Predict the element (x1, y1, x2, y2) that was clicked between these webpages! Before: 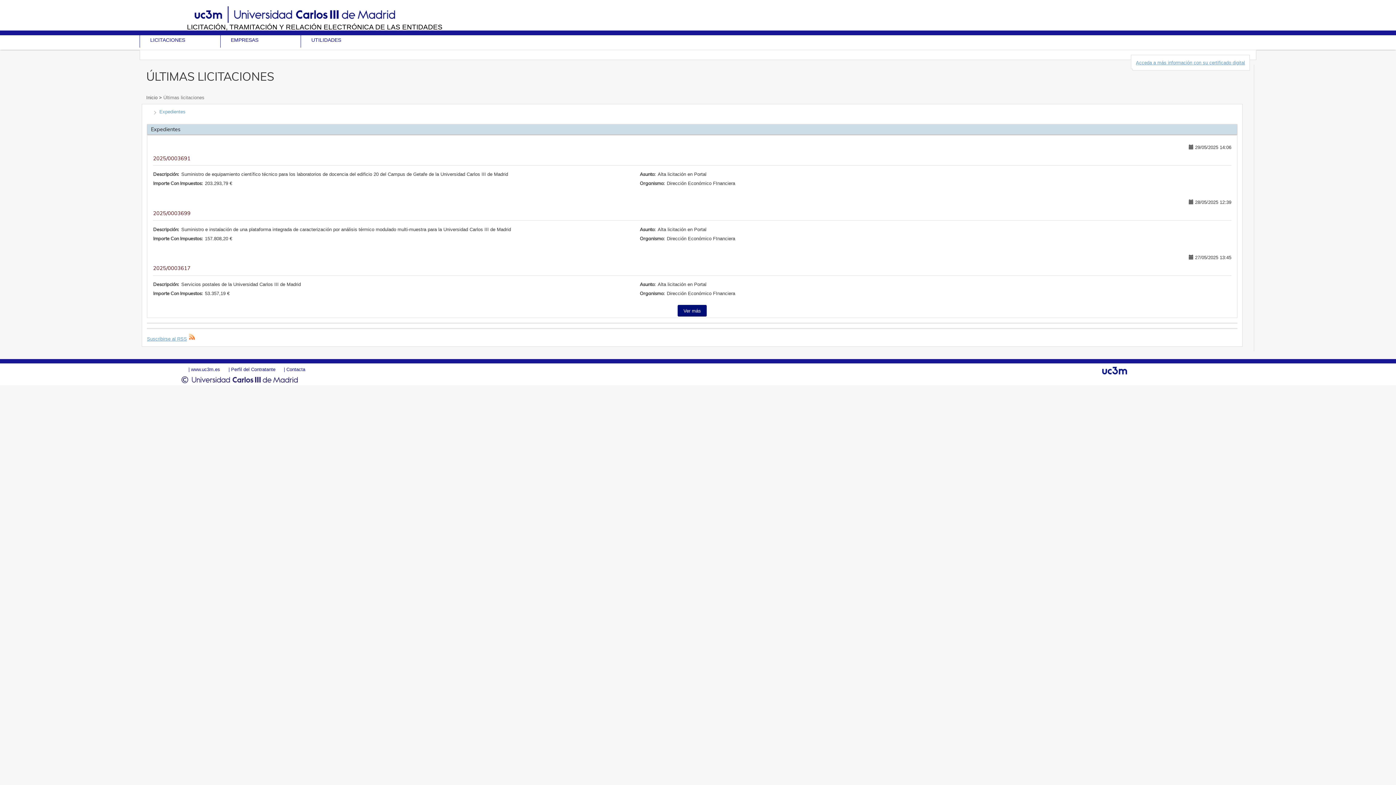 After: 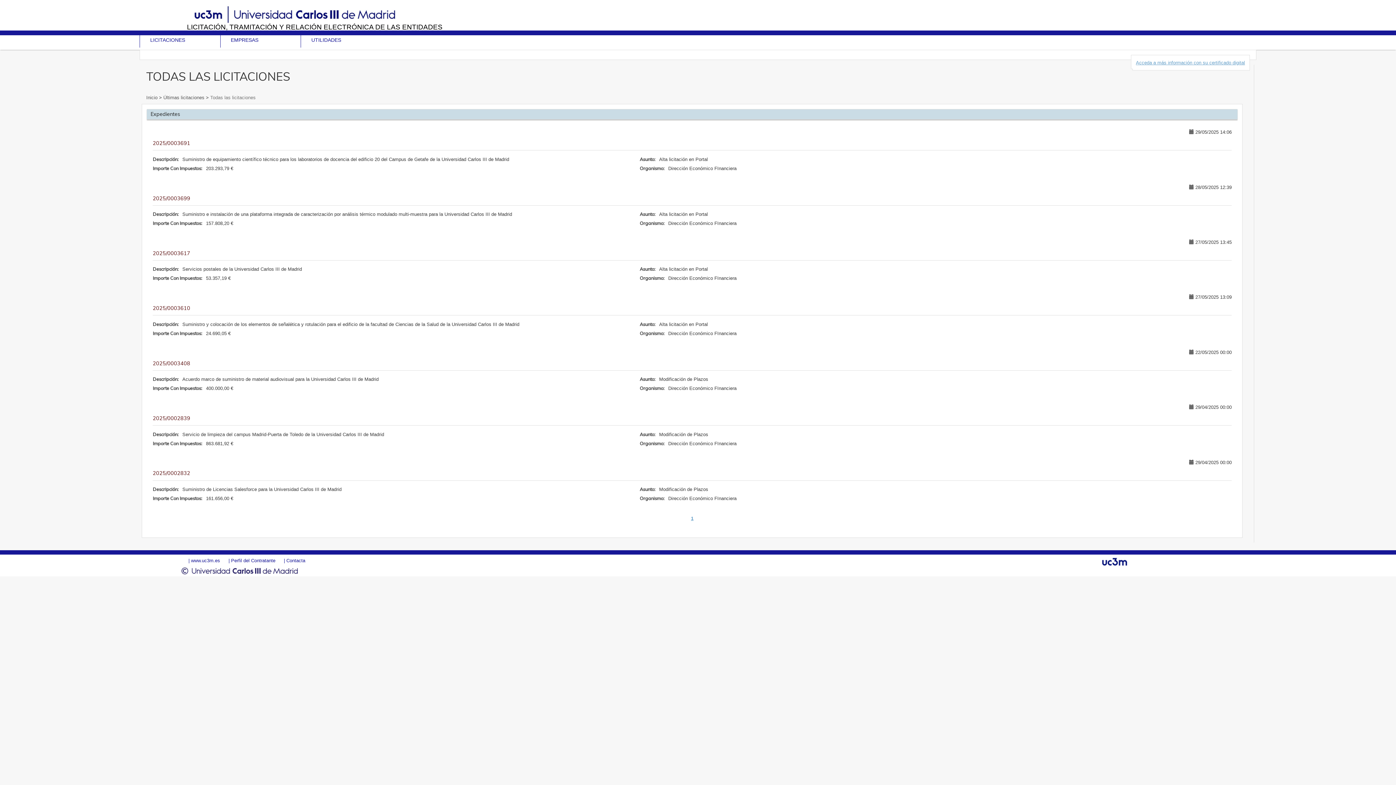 Action: bbox: (677, 305, 706, 316) label: Ver más